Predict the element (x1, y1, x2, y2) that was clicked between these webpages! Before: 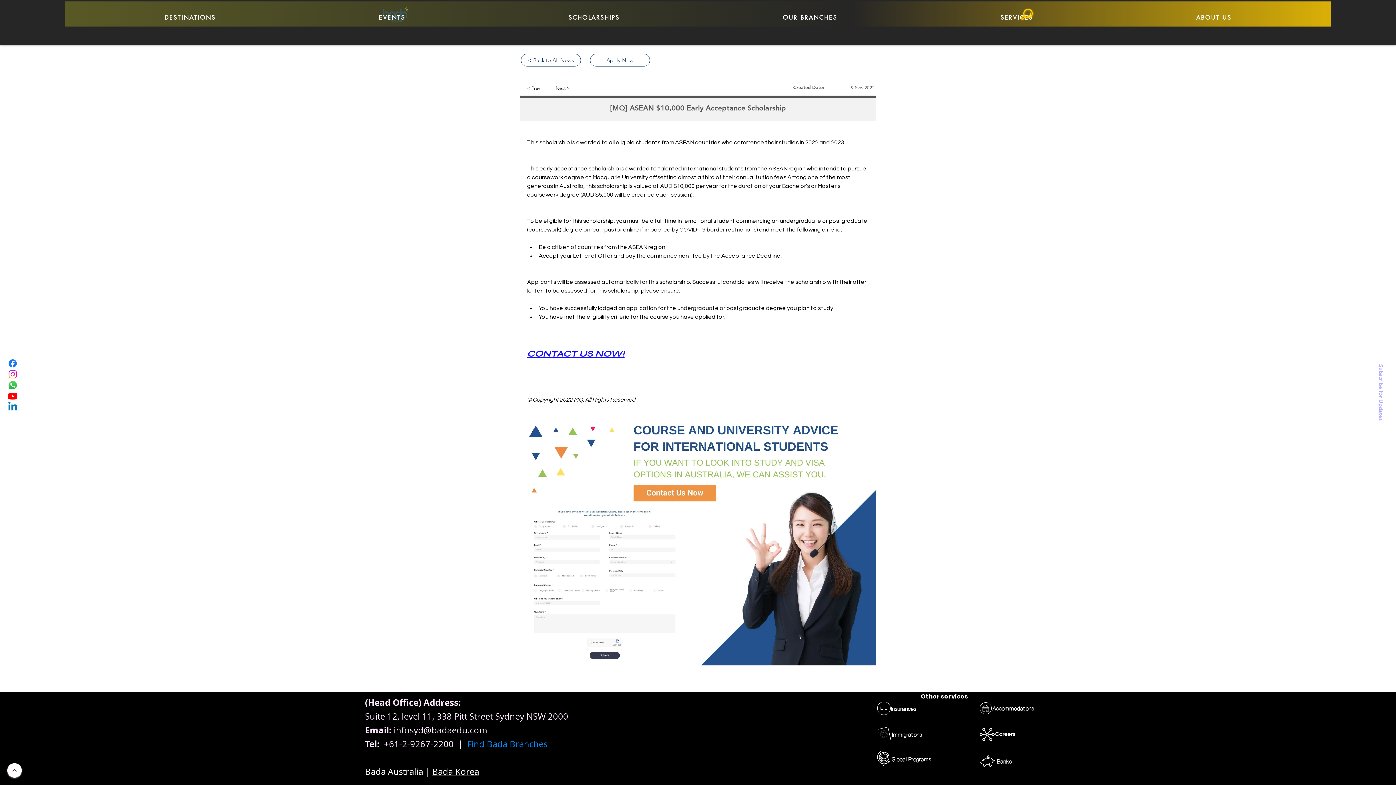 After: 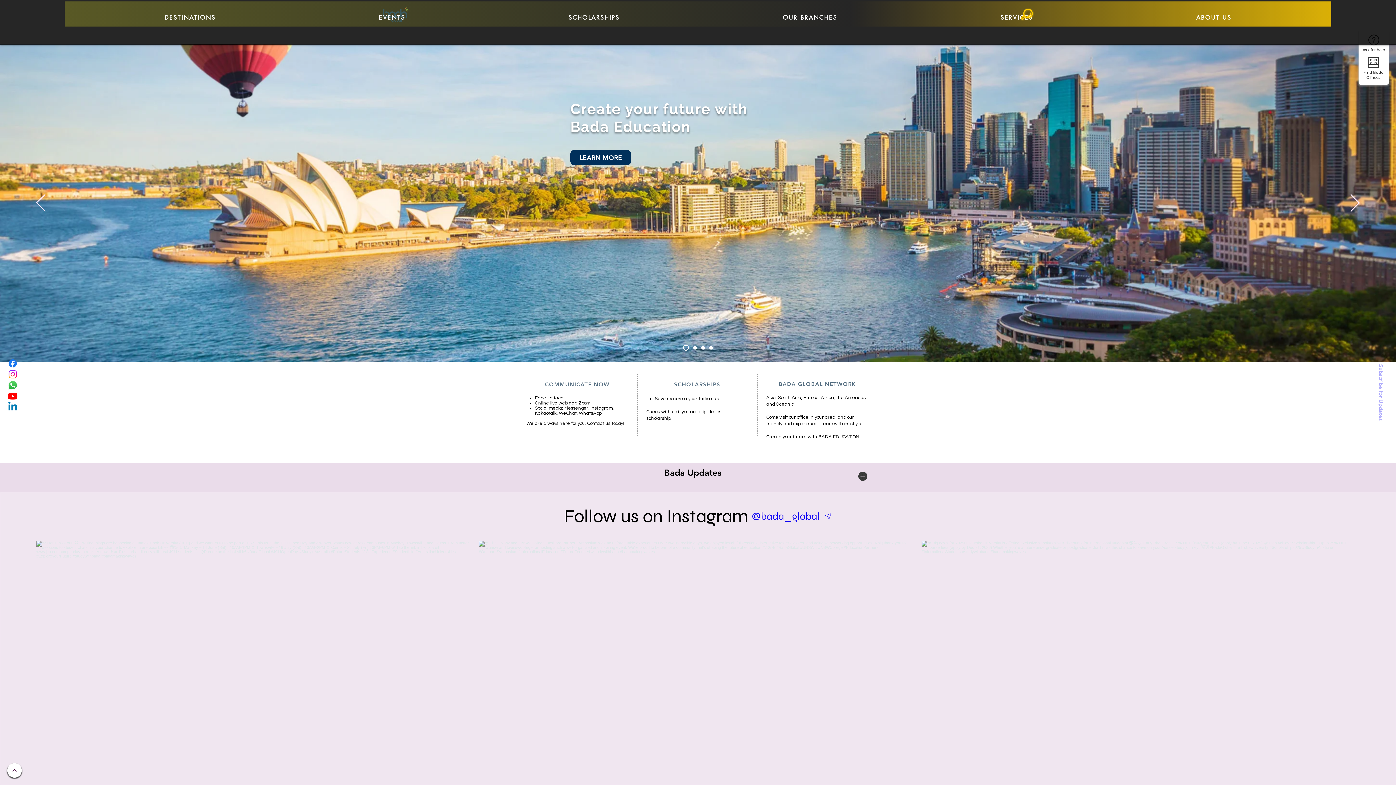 Action: bbox: (365, 766, 423, 777) label: Bada Australia